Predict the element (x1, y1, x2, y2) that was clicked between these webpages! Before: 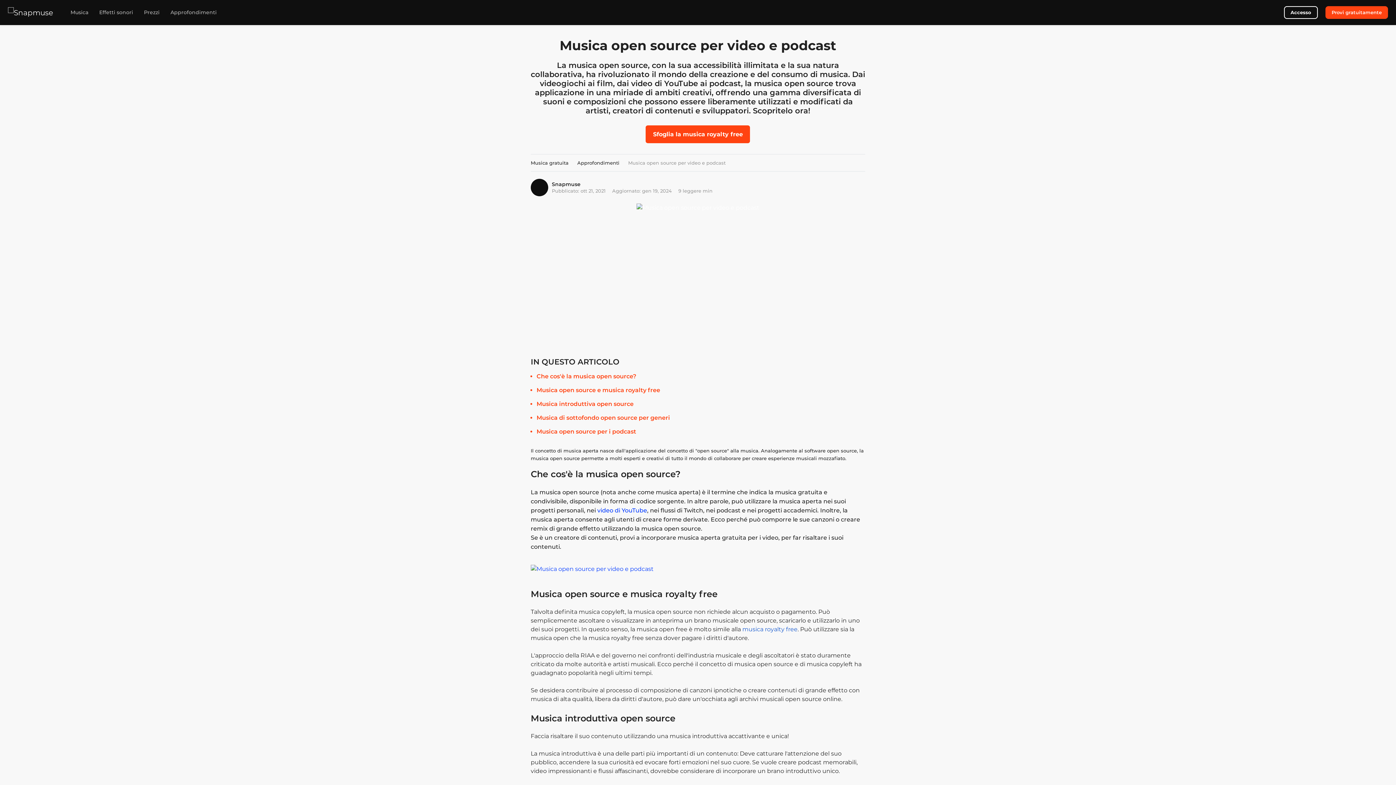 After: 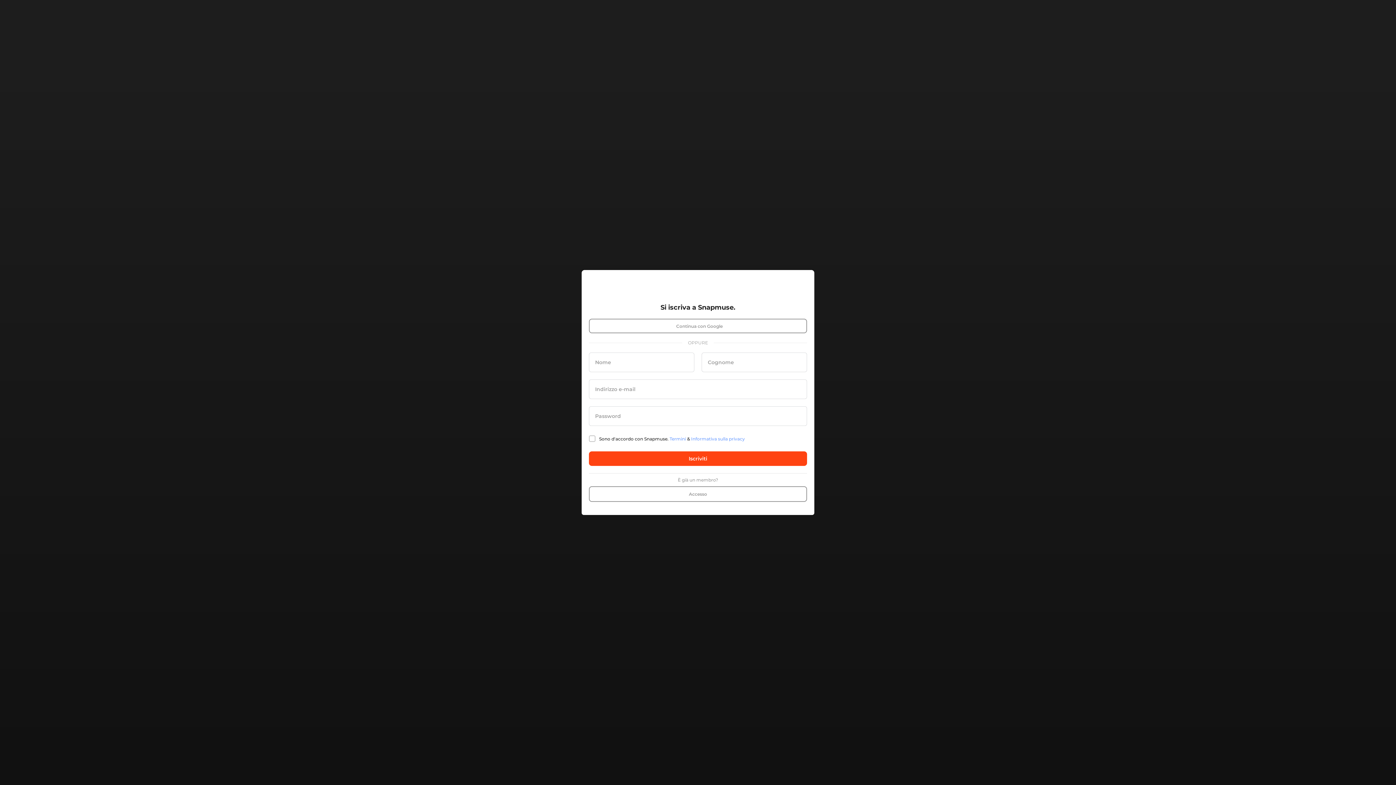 Action: bbox: (1325, 6, 1388, 18) label: Provi gratuitamente